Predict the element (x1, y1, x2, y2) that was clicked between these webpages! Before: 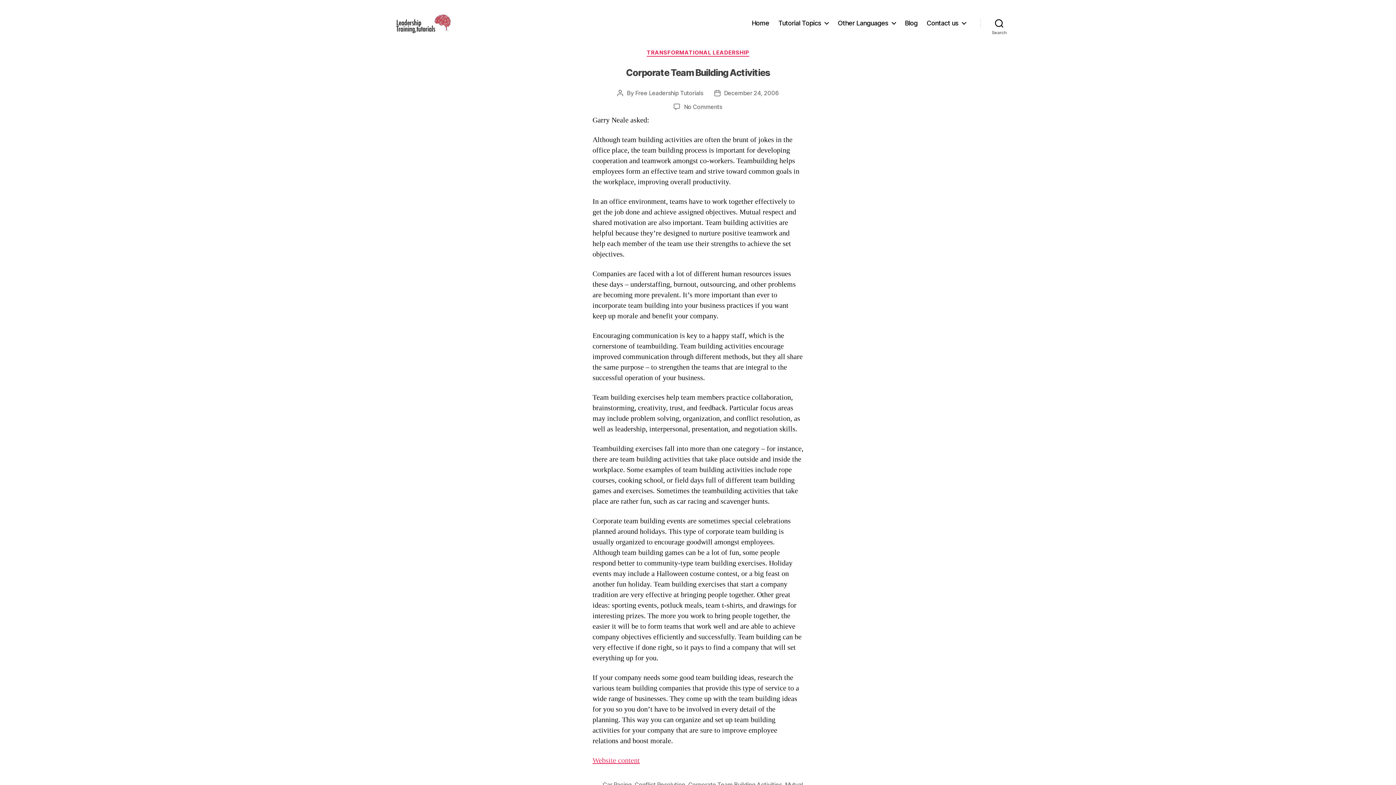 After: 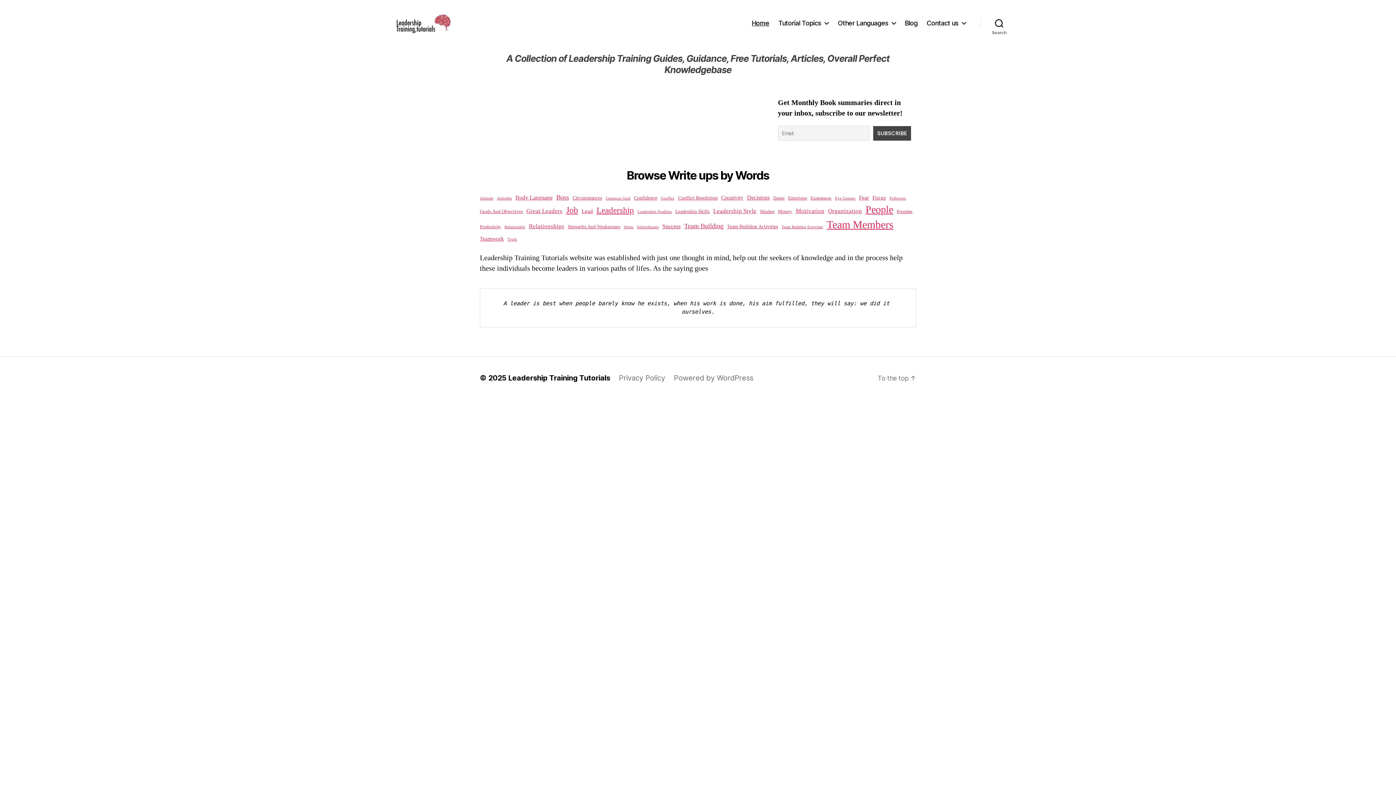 Action: label: Home bbox: (751, 19, 769, 26)